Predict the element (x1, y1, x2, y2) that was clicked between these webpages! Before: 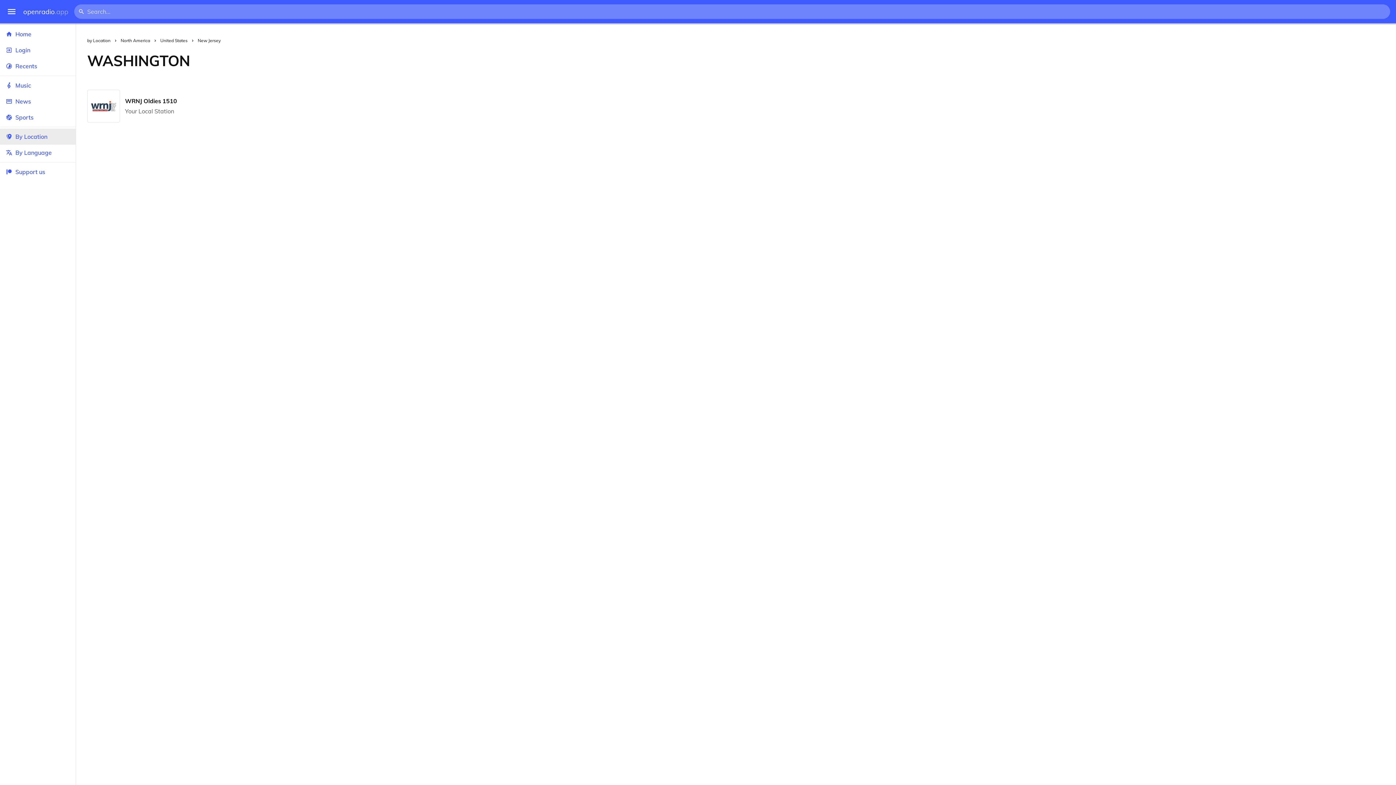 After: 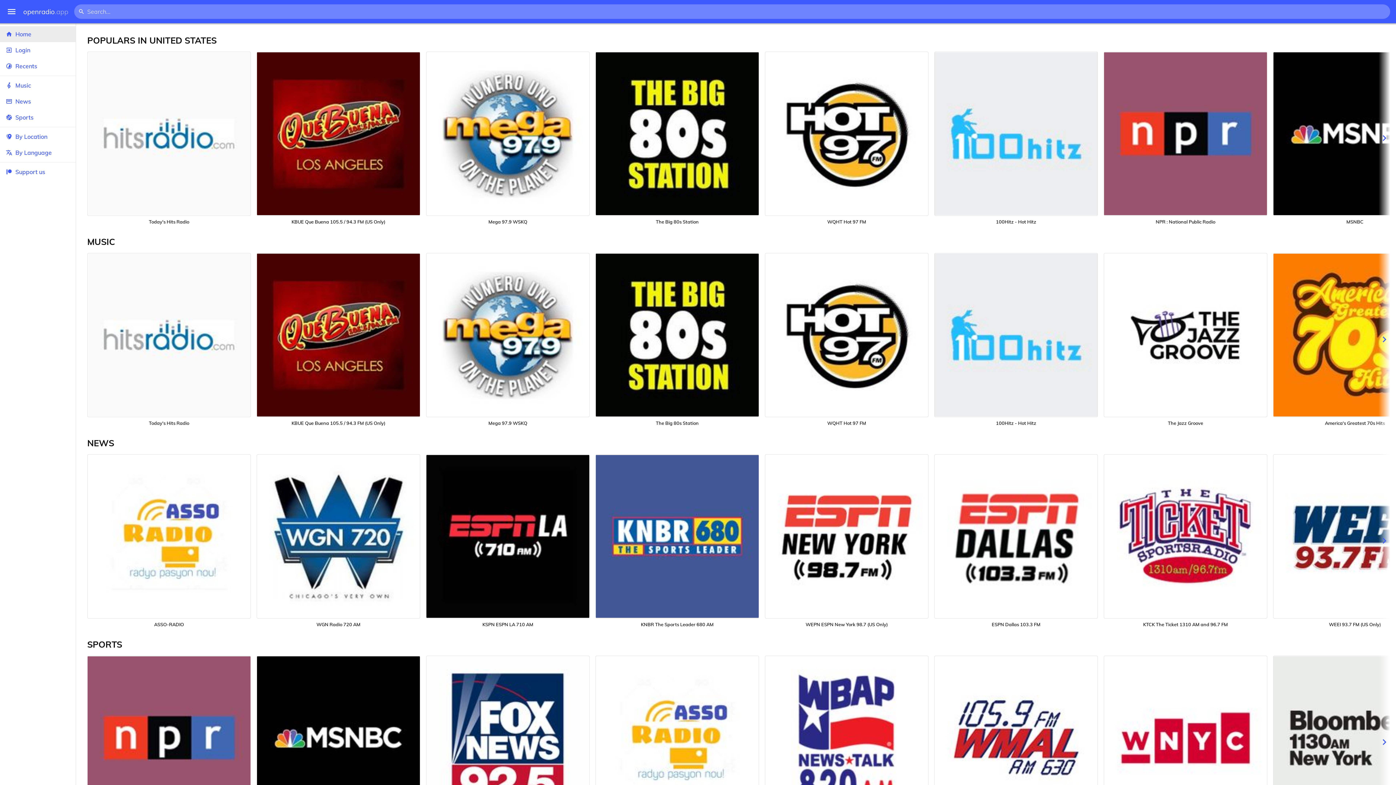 Action: label: openradio.app bbox: (23, 7, 68, 15)